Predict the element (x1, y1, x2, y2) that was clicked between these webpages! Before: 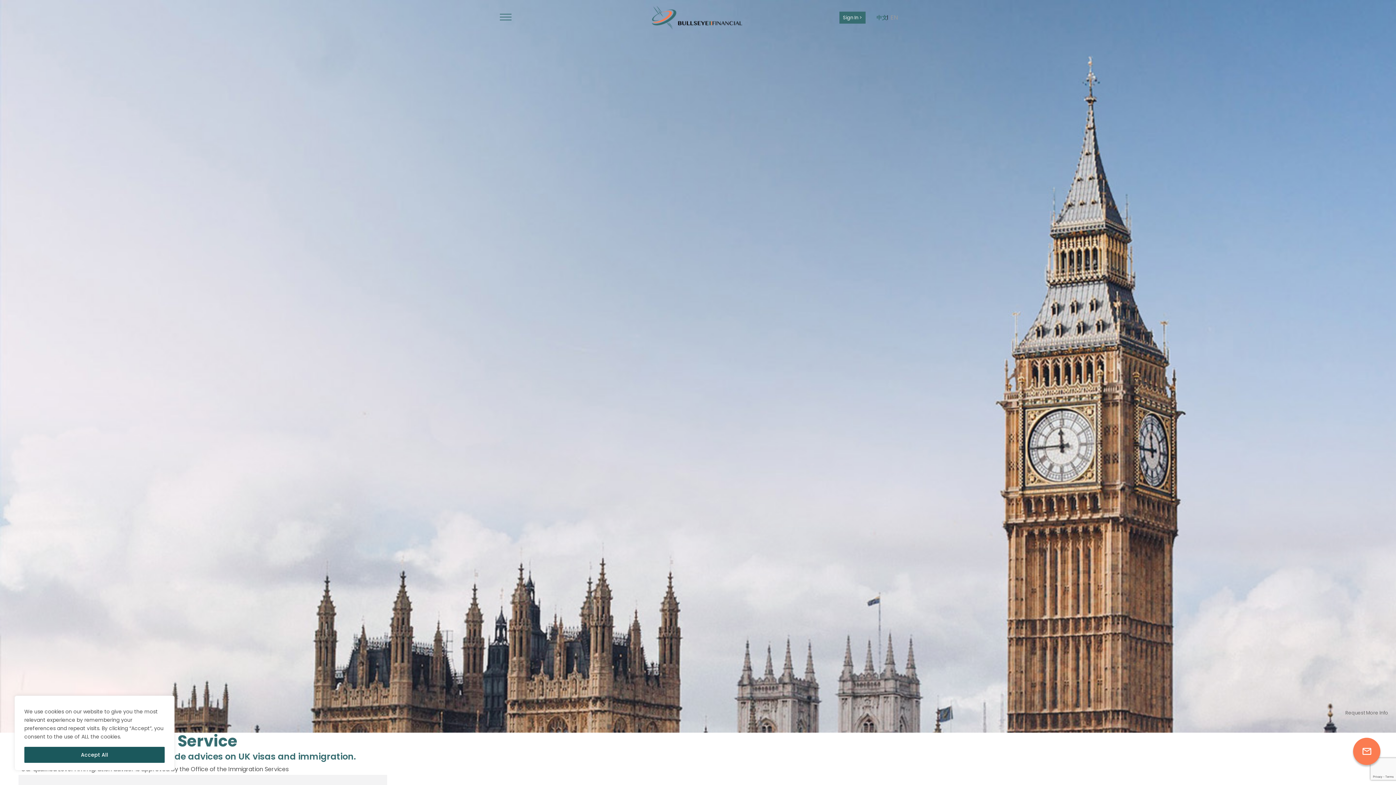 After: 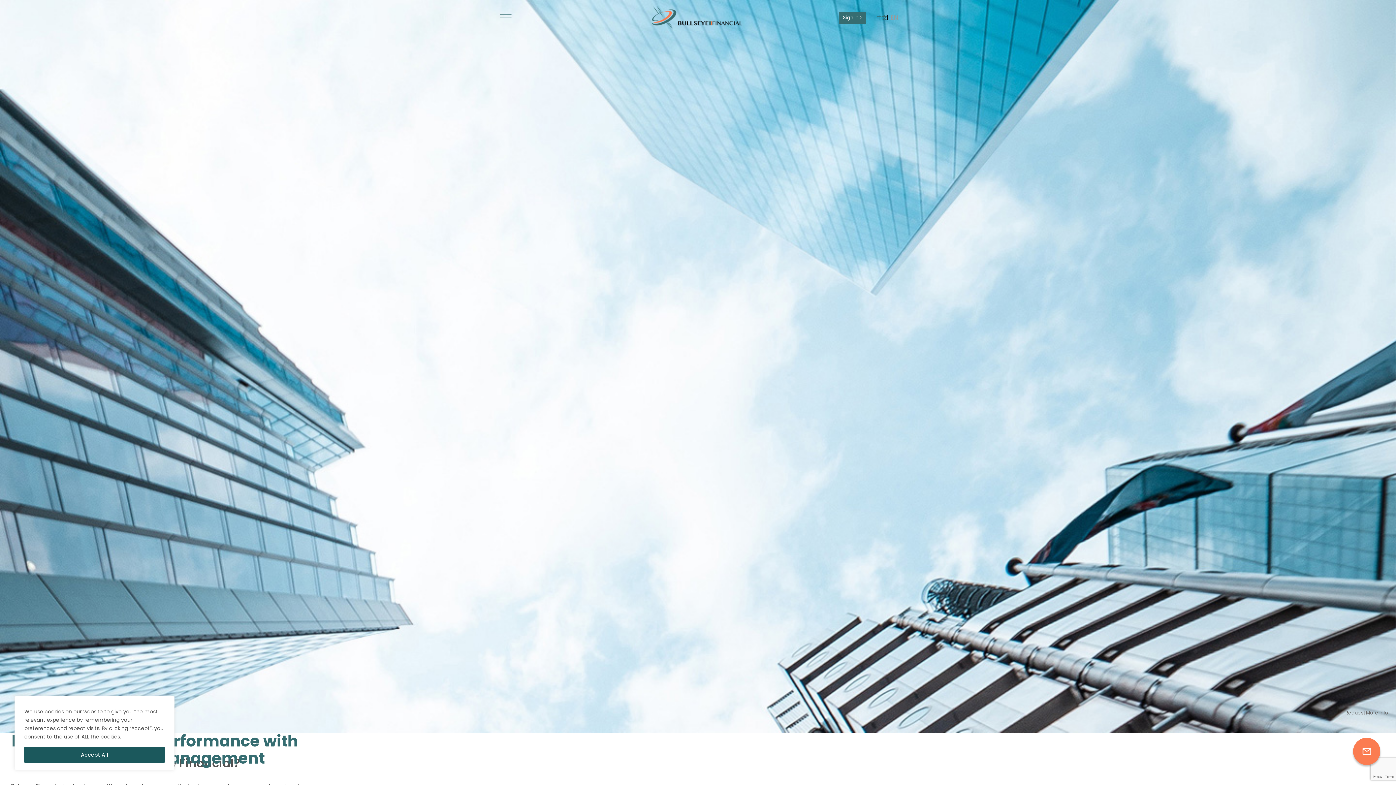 Action: bbox: (650, 13, 745, 20)